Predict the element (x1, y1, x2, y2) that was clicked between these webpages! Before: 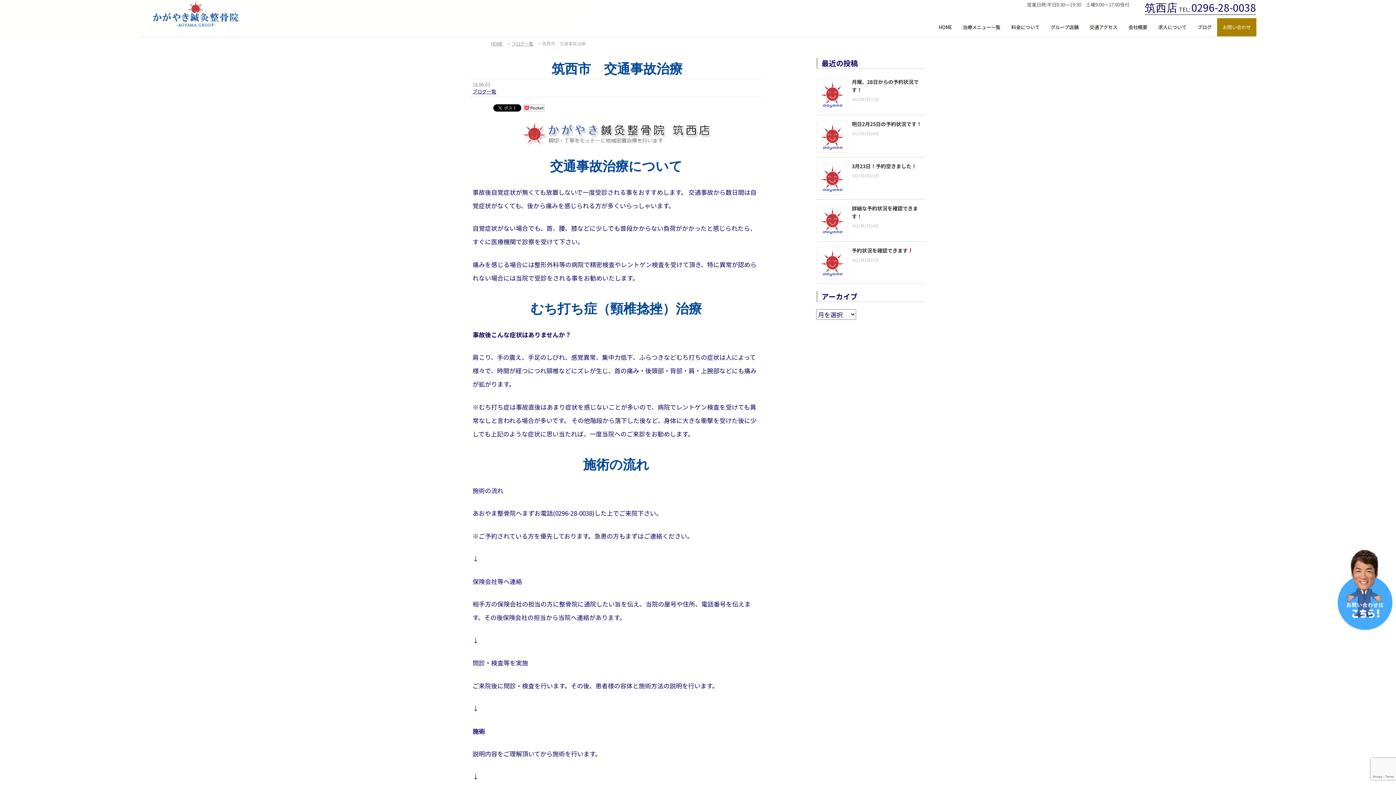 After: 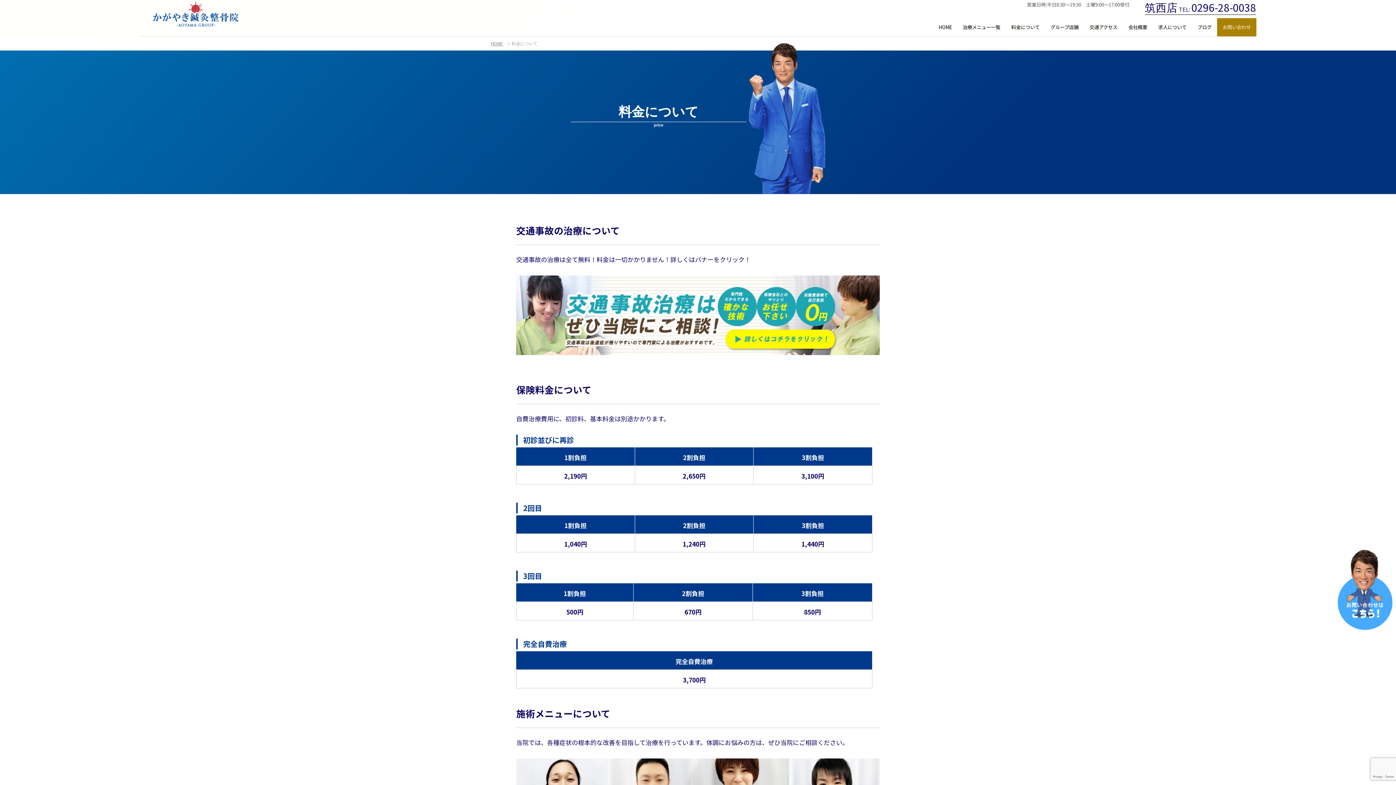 Action: bbox: (1006, 18, 1045, 36) label: 料金について